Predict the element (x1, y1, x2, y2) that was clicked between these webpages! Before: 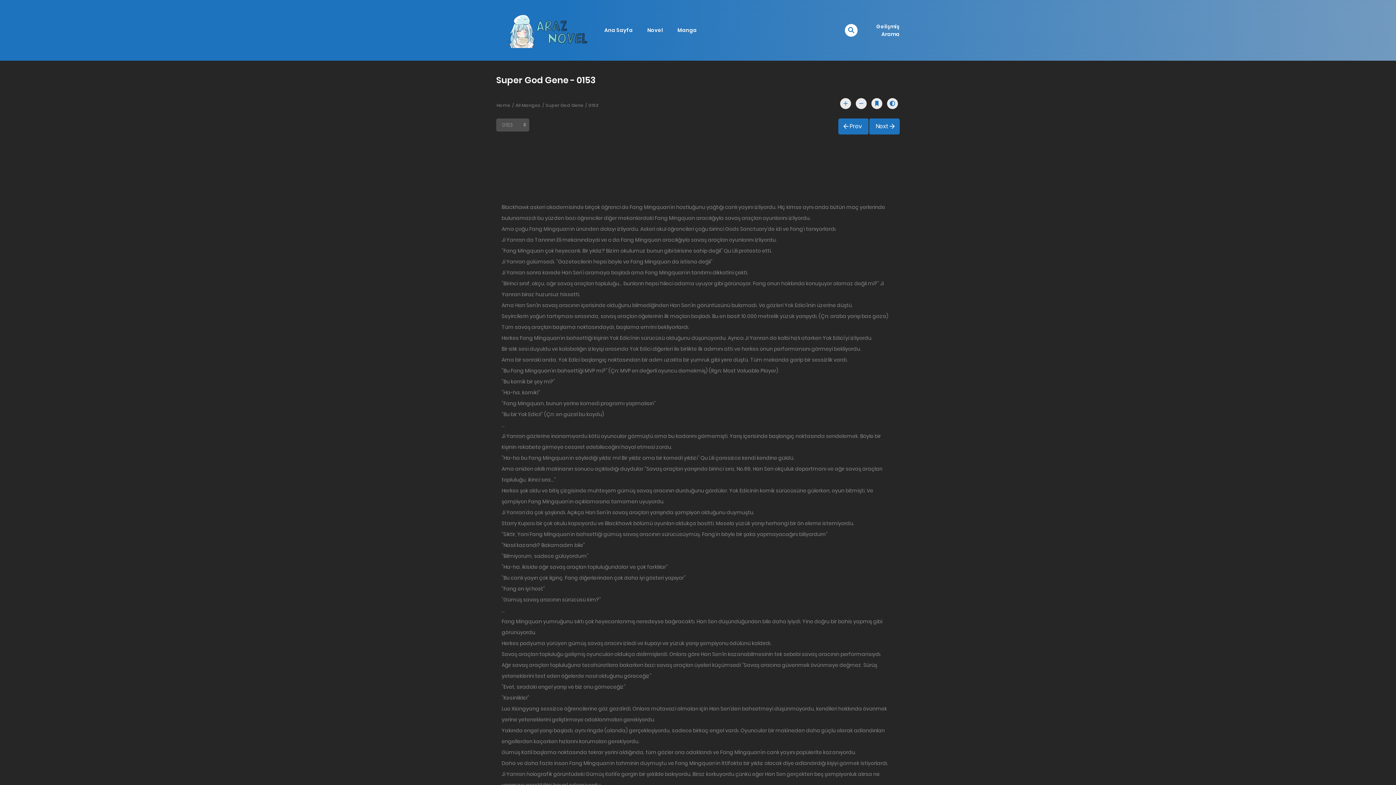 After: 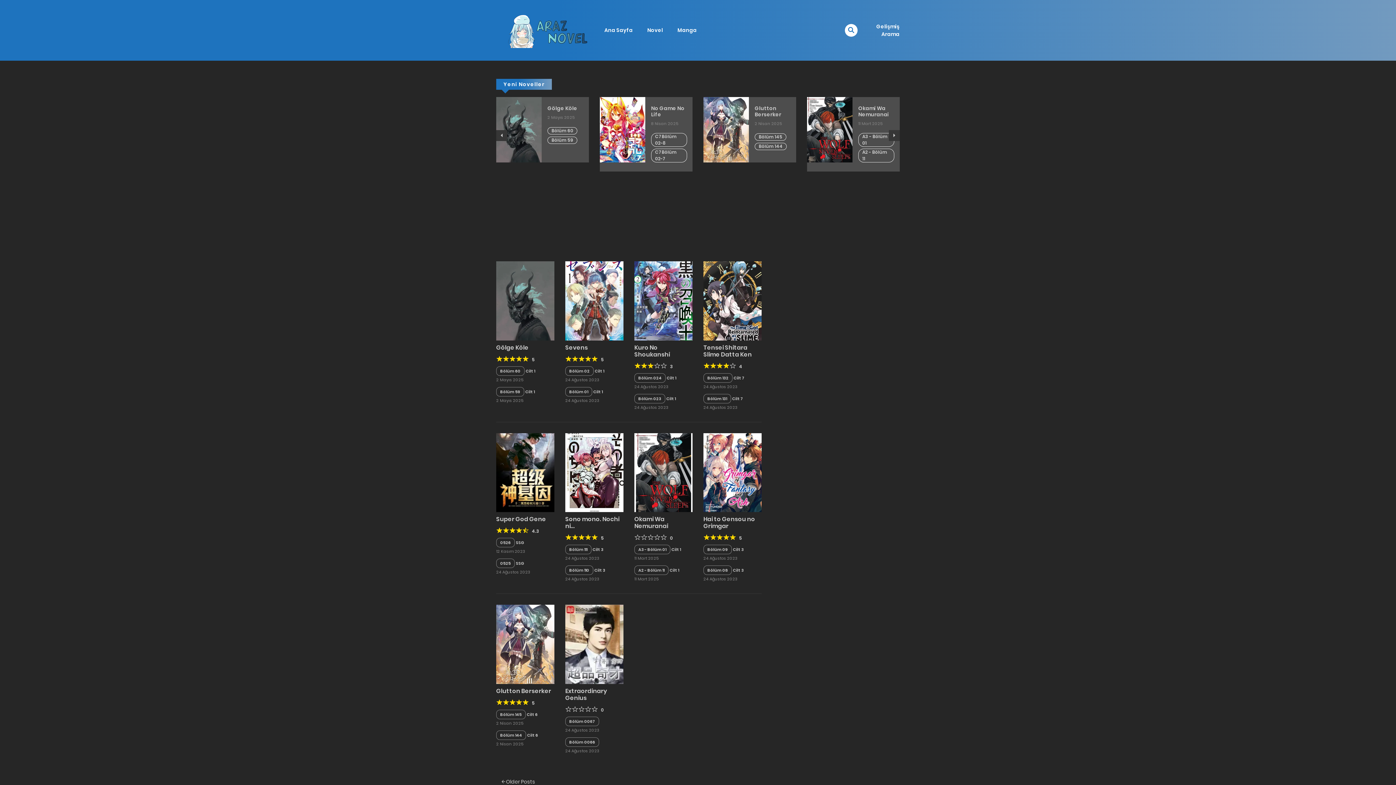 Action: label: Novel bbox: (640, 21, 670, 38)